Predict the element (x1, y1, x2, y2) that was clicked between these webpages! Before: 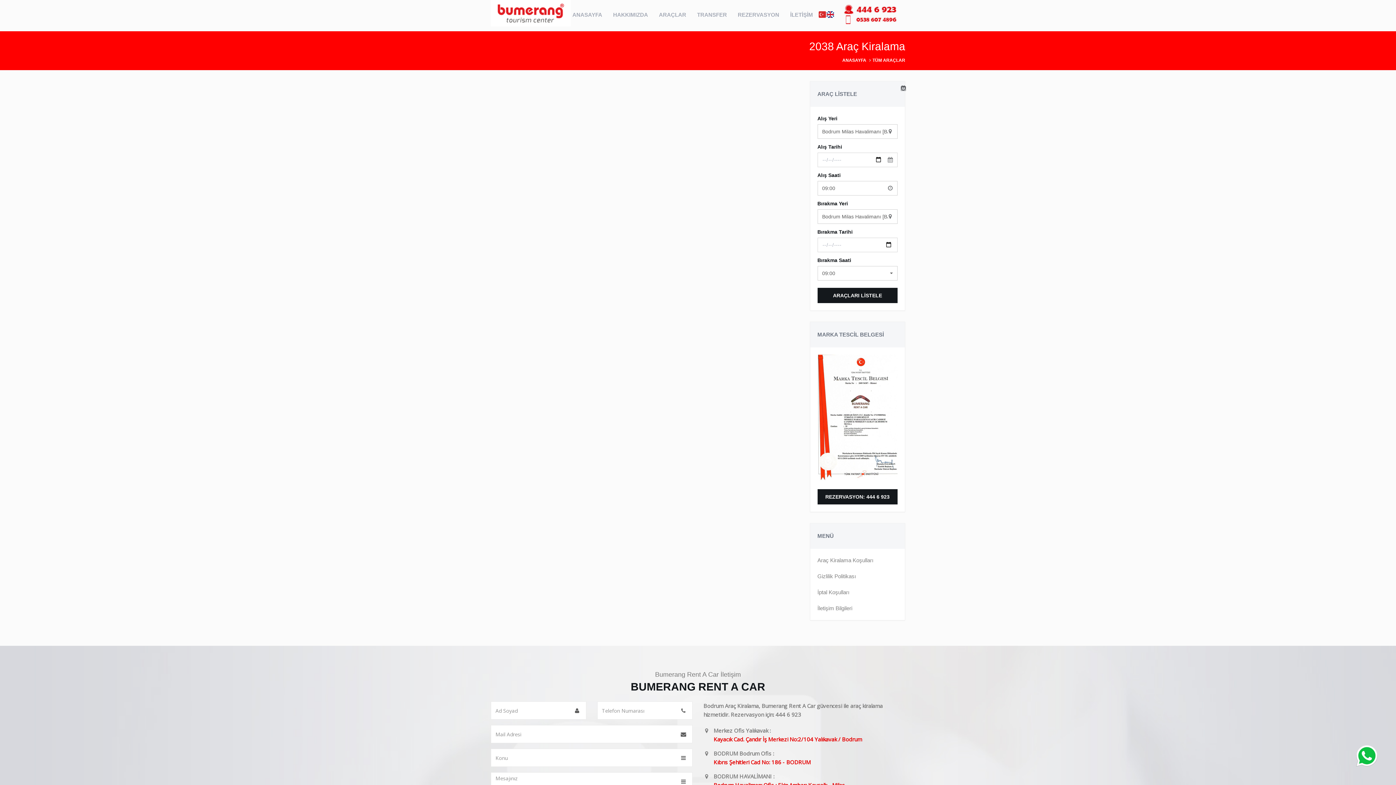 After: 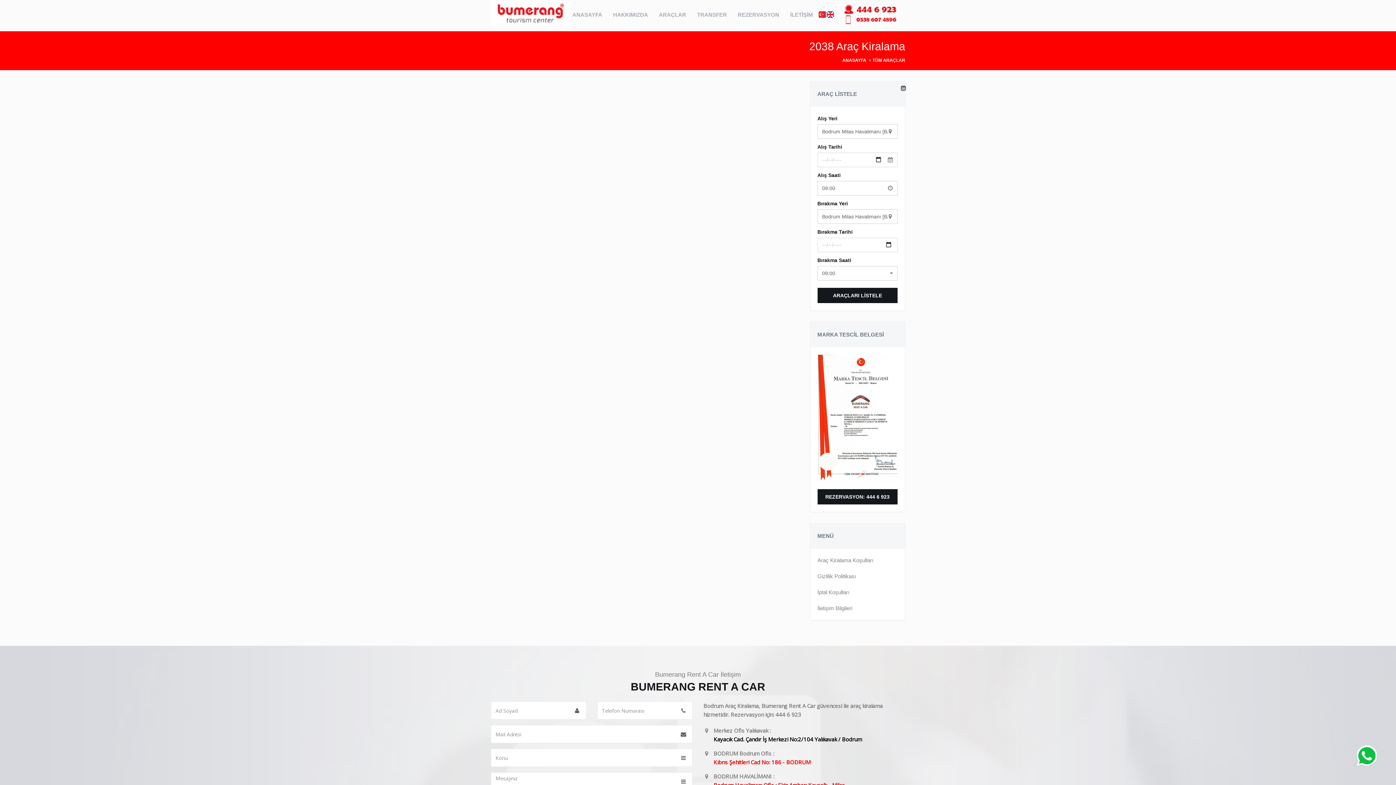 Action: label: Kayacık Cad. Çandır İş Merkezi No:2/104 Yalıkavak / Bodrum bbox: (713, 736, 862, 743)